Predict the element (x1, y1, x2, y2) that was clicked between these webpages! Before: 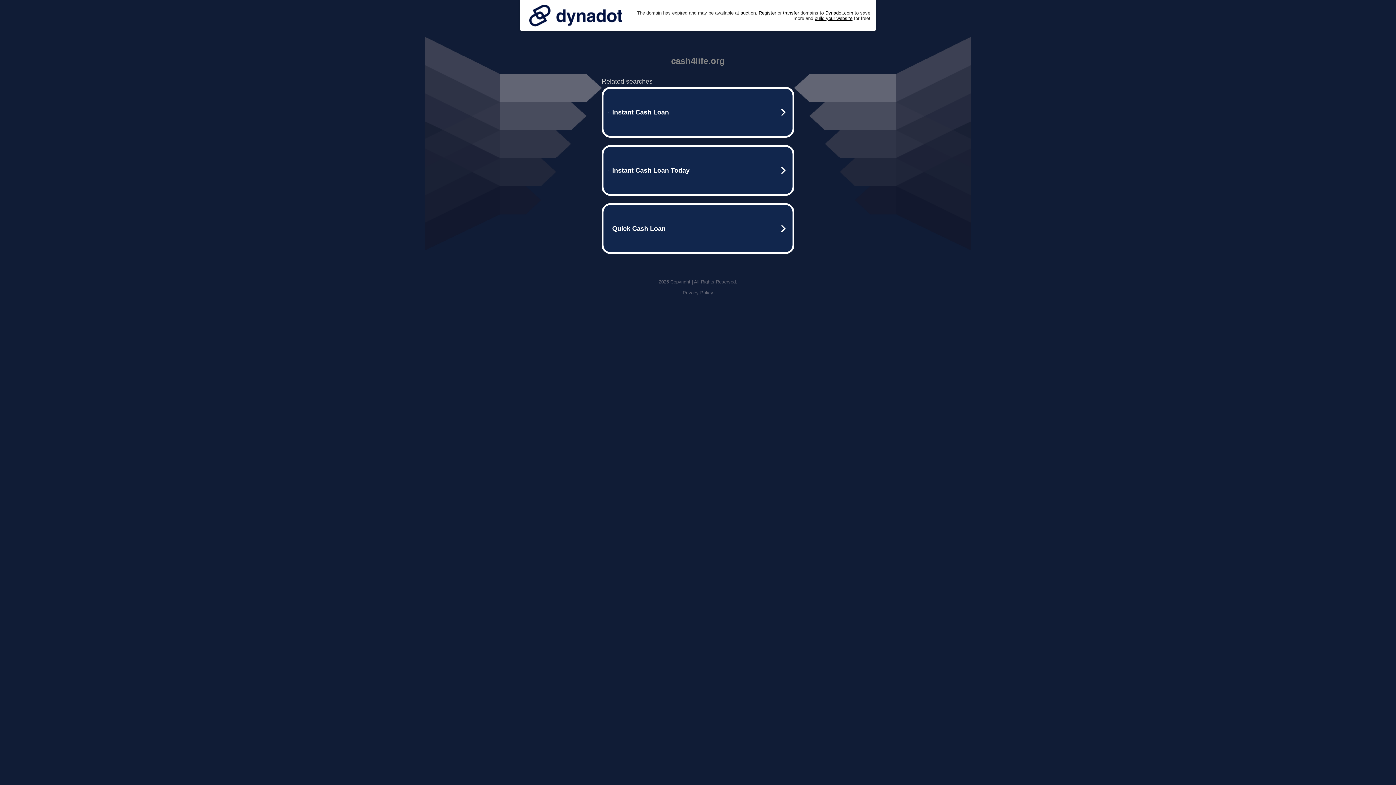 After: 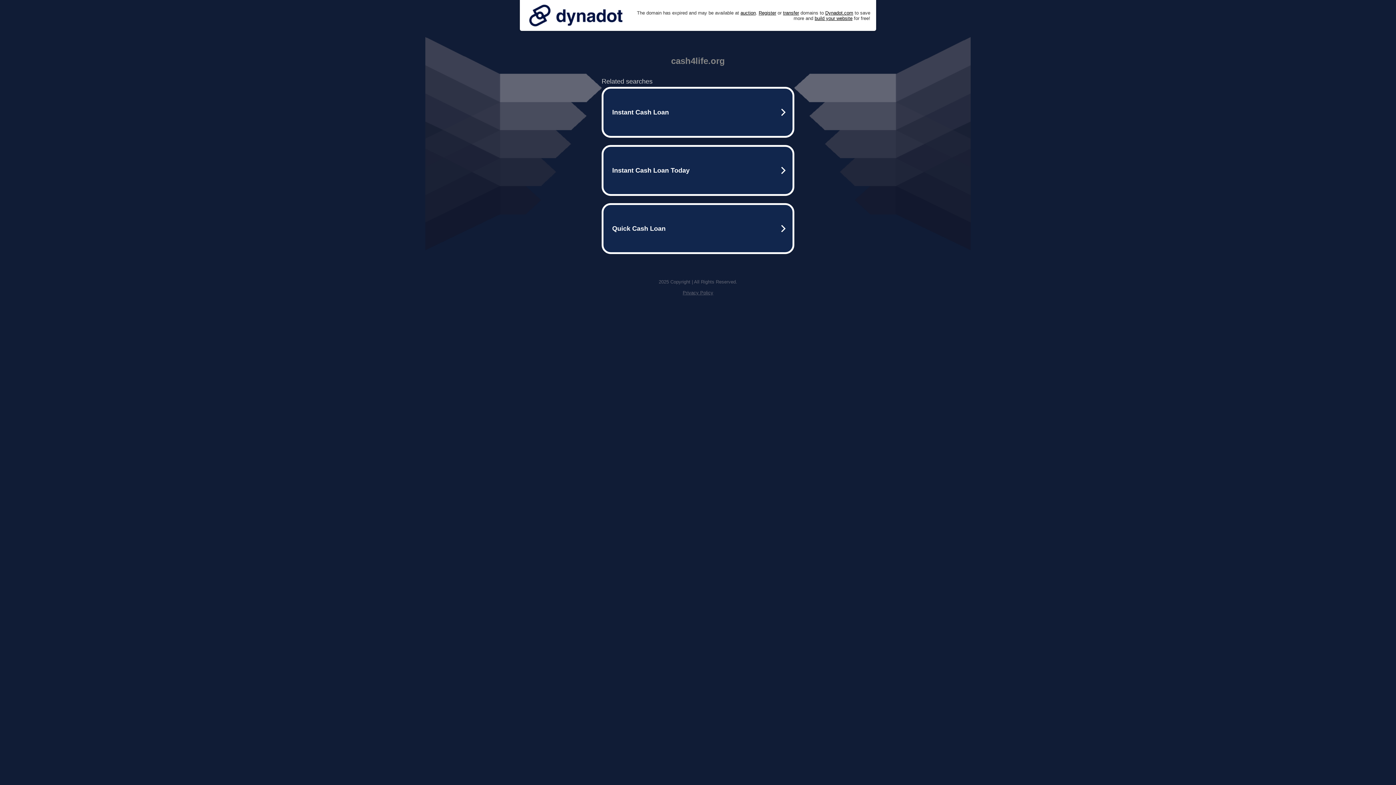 Action: bbox: (682, 290, 713, 295) label: Privacy Policy